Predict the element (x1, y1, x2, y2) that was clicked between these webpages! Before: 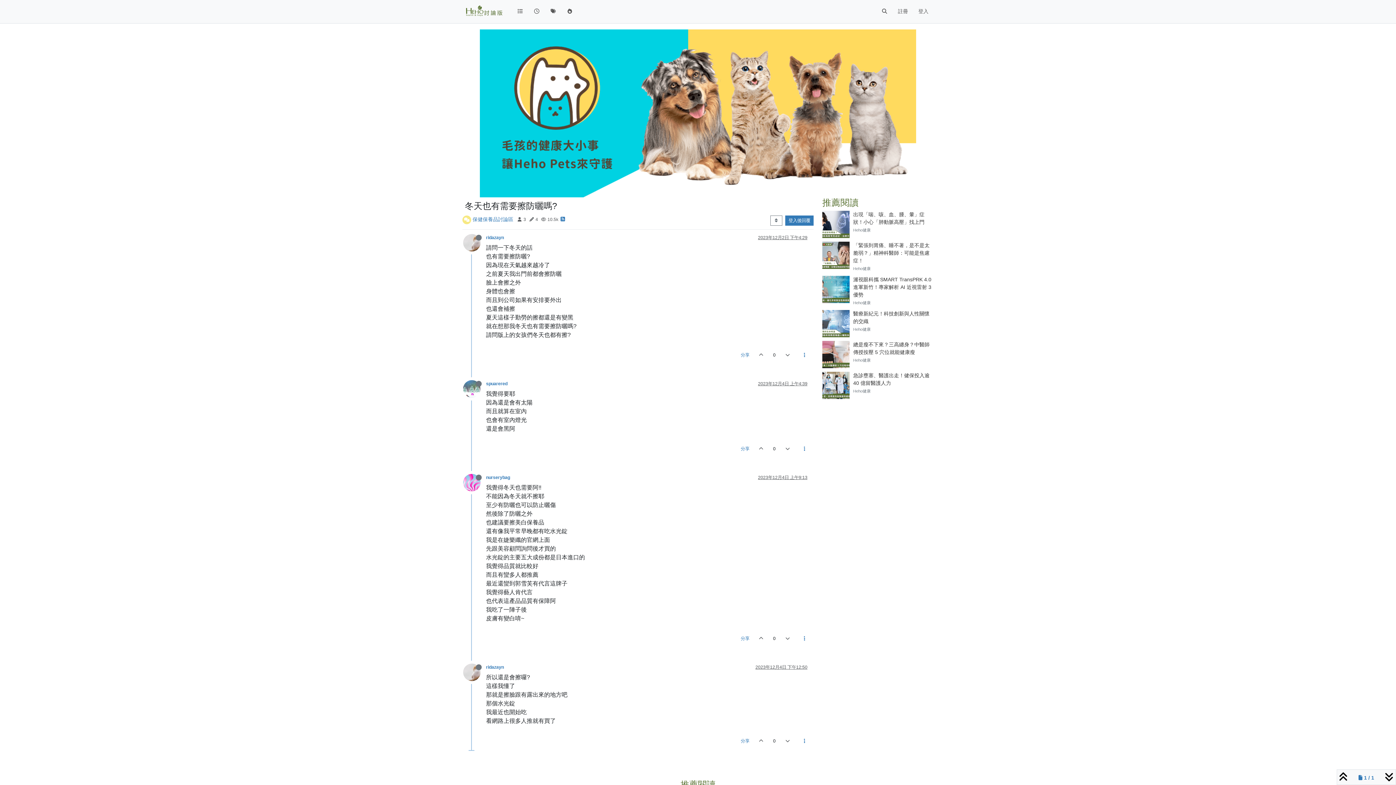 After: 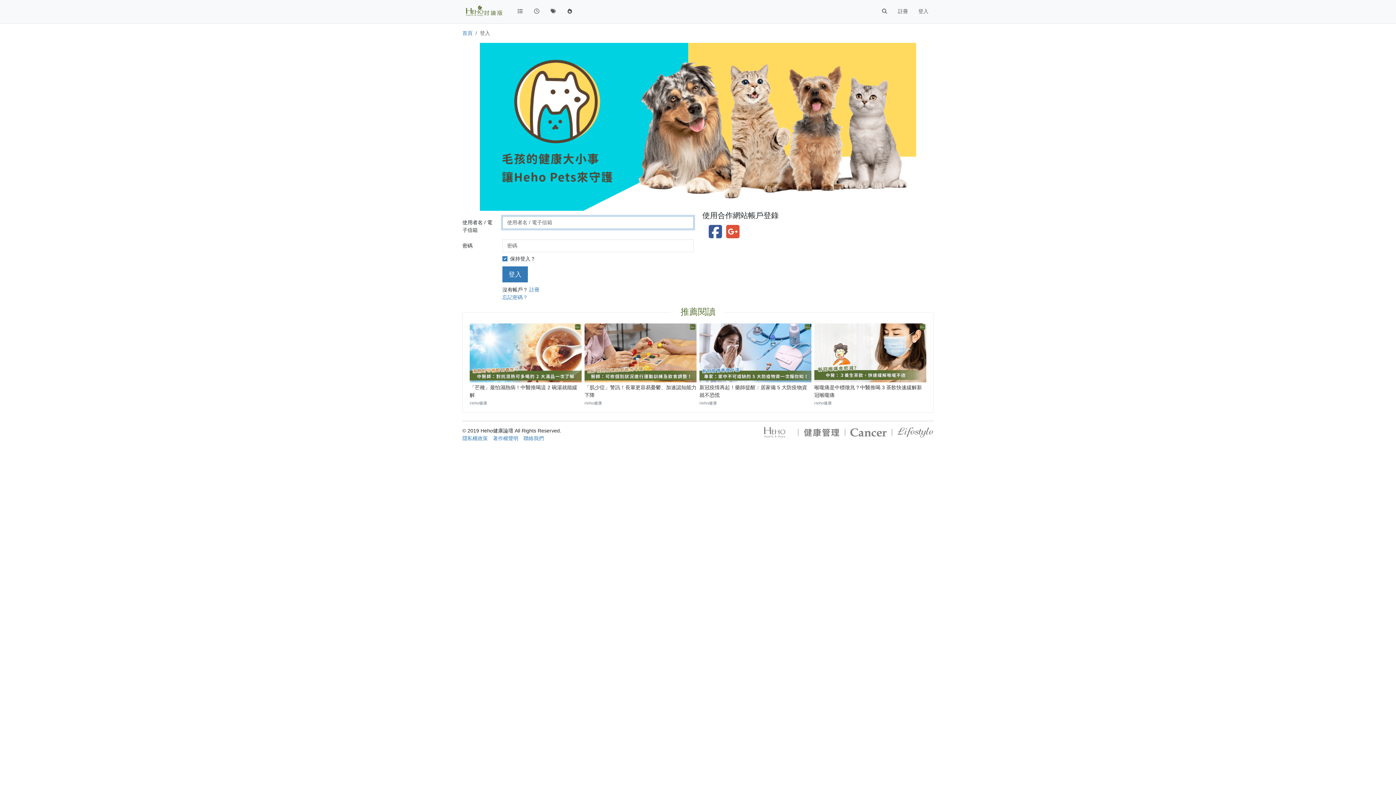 Action: bbox: (779, 629, 795, 648)